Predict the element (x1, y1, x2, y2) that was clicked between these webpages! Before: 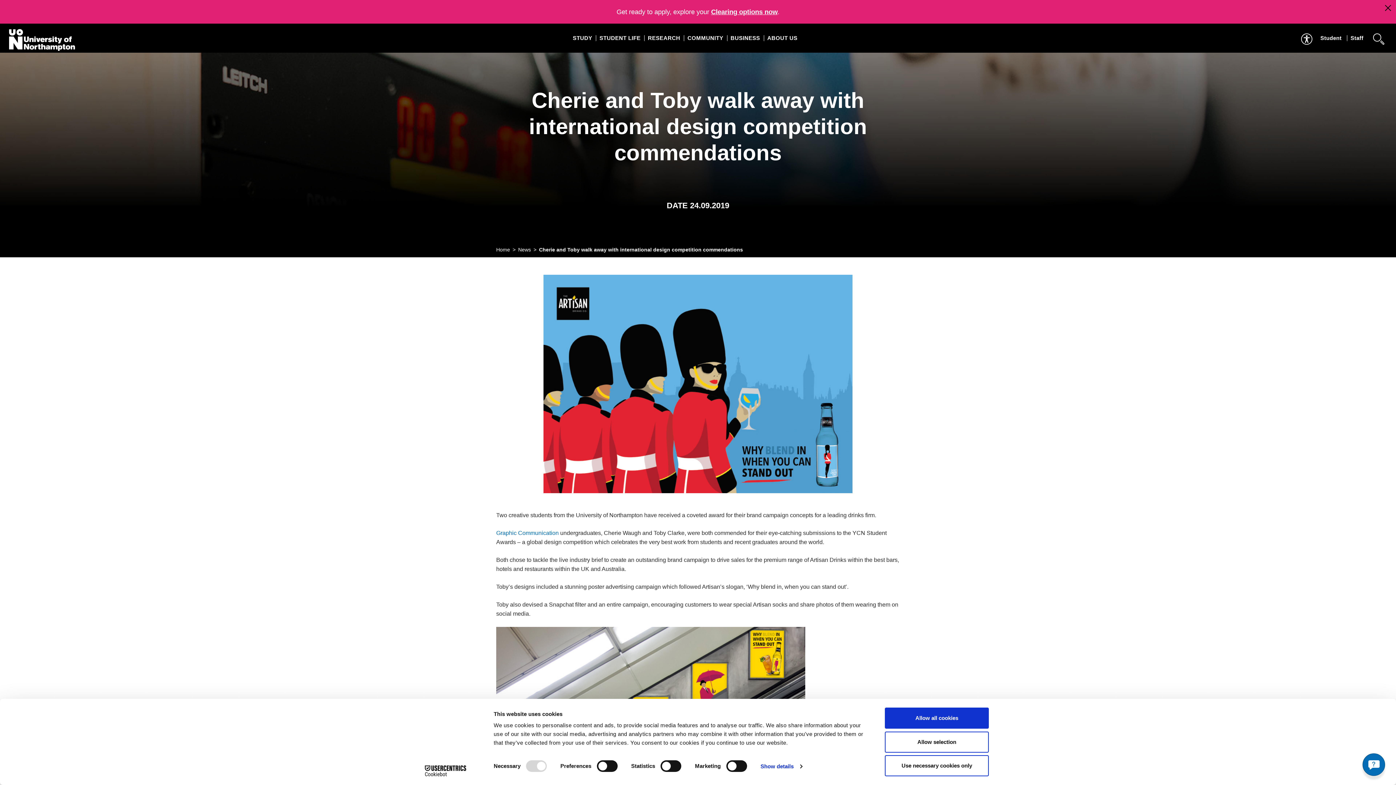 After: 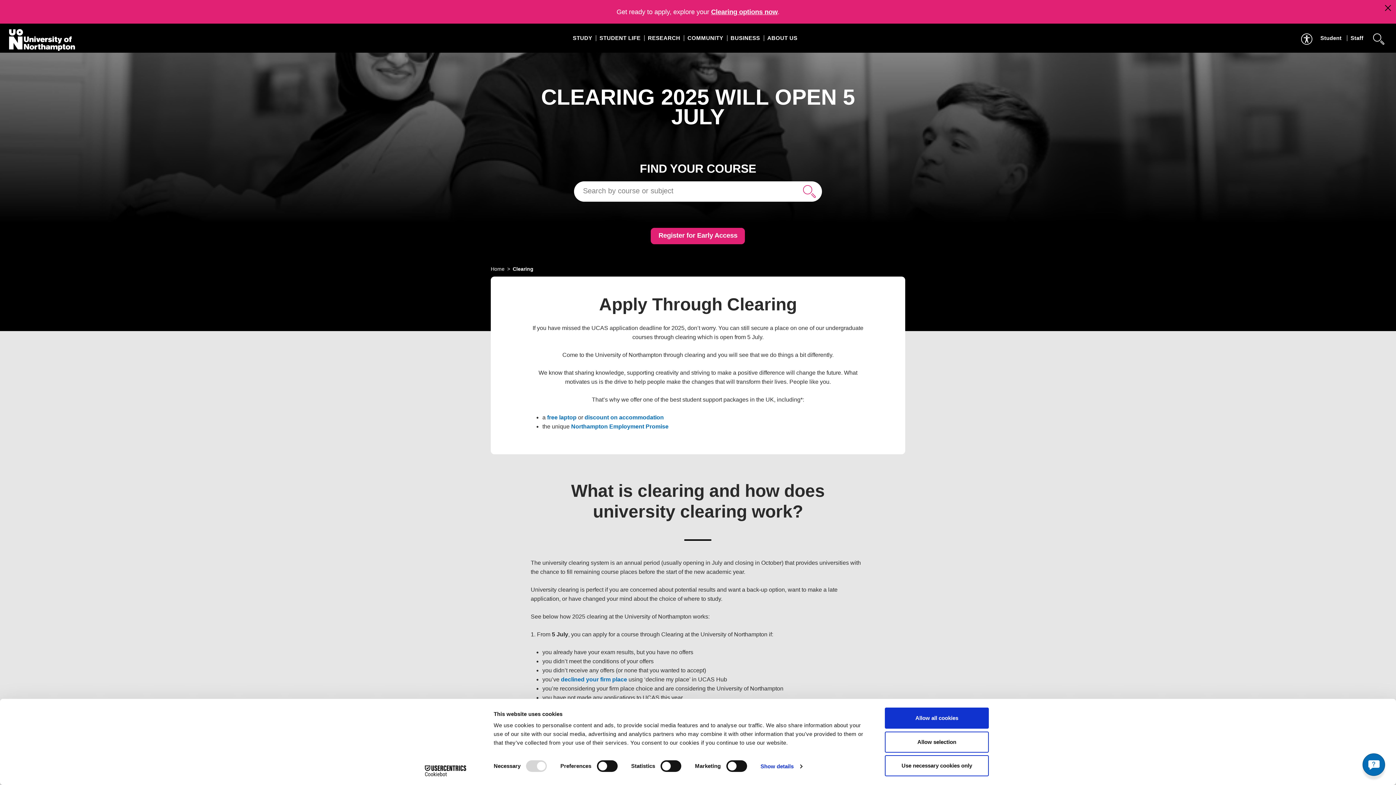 Action: bbox: (711, 8, 777, 15) label: Clearing options now